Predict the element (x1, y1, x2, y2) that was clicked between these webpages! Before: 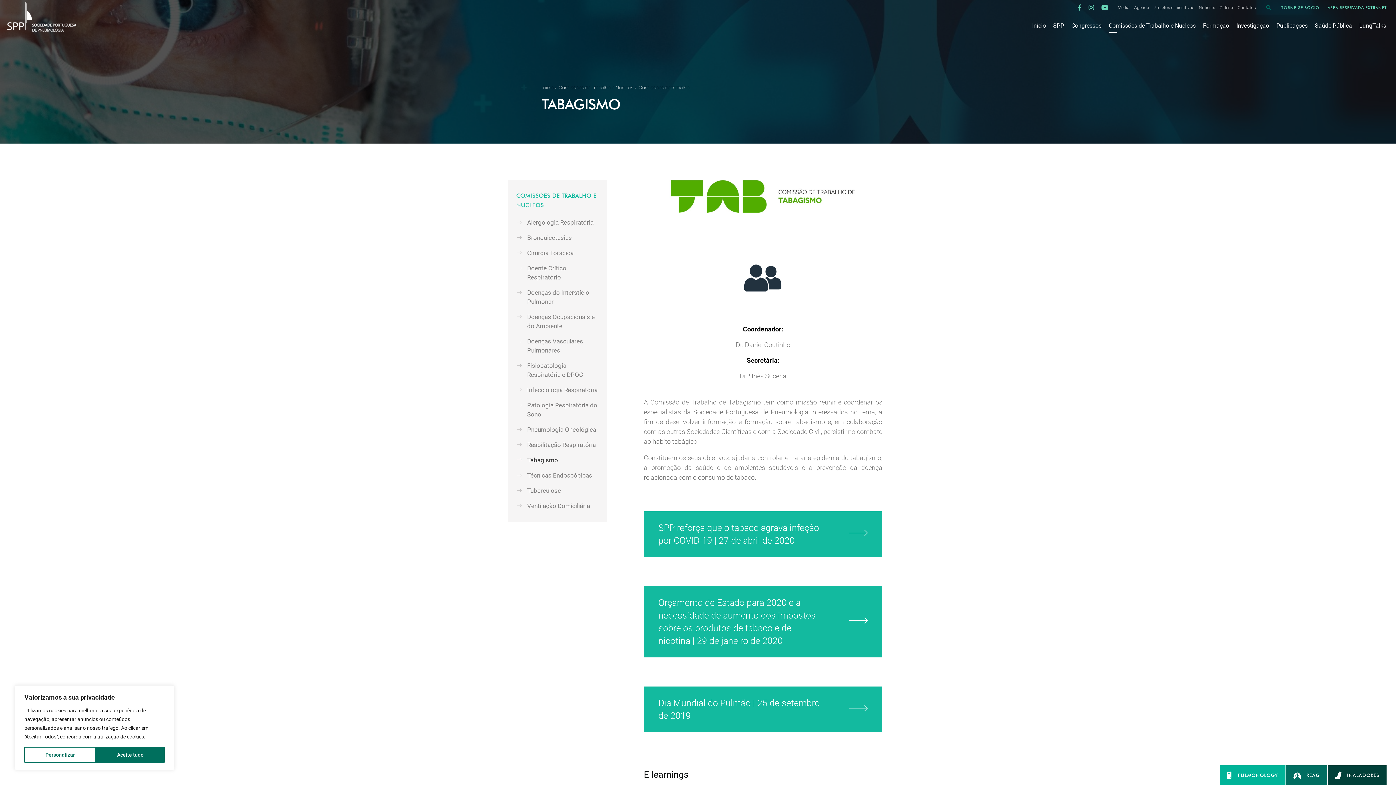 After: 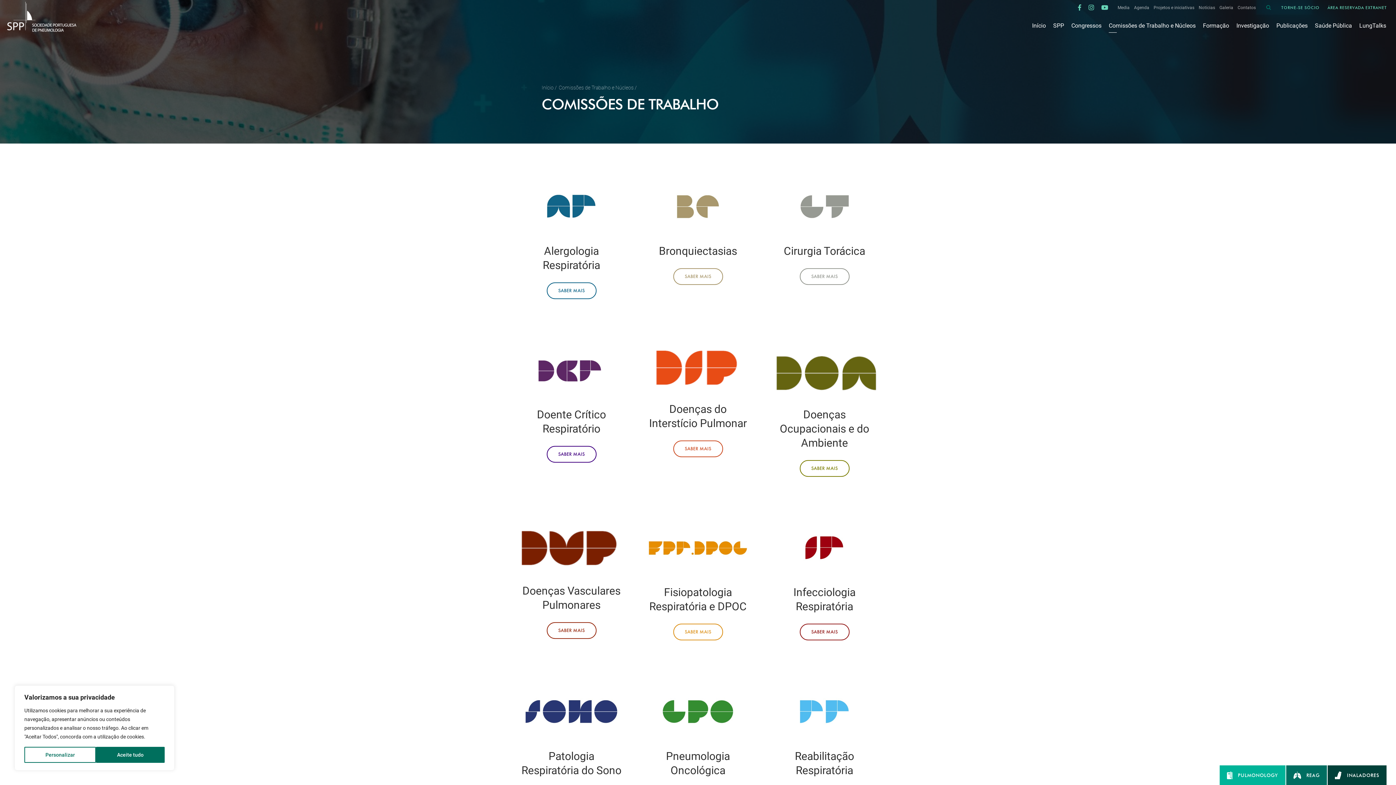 Action: label: Comissões de trabalho bbox: (638, 84, 689, 90)